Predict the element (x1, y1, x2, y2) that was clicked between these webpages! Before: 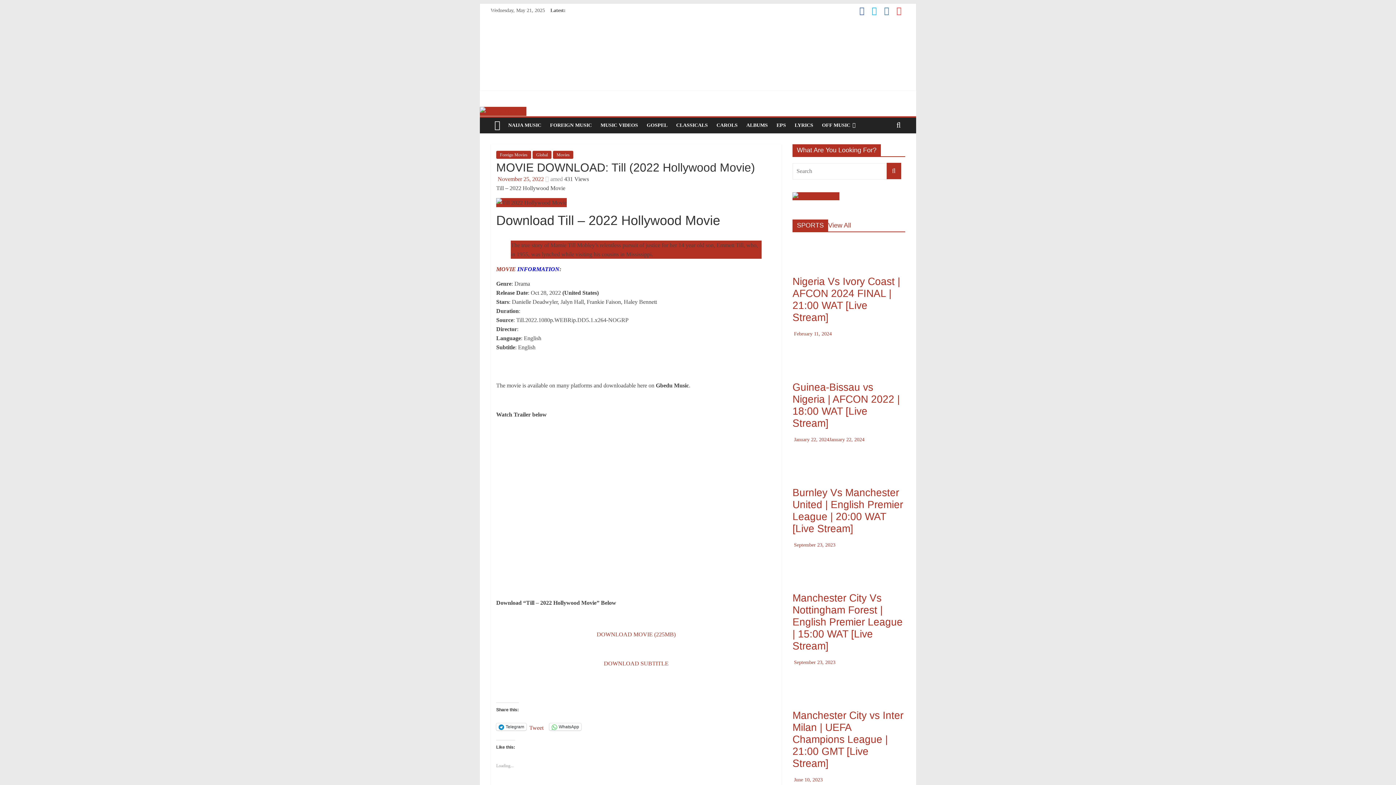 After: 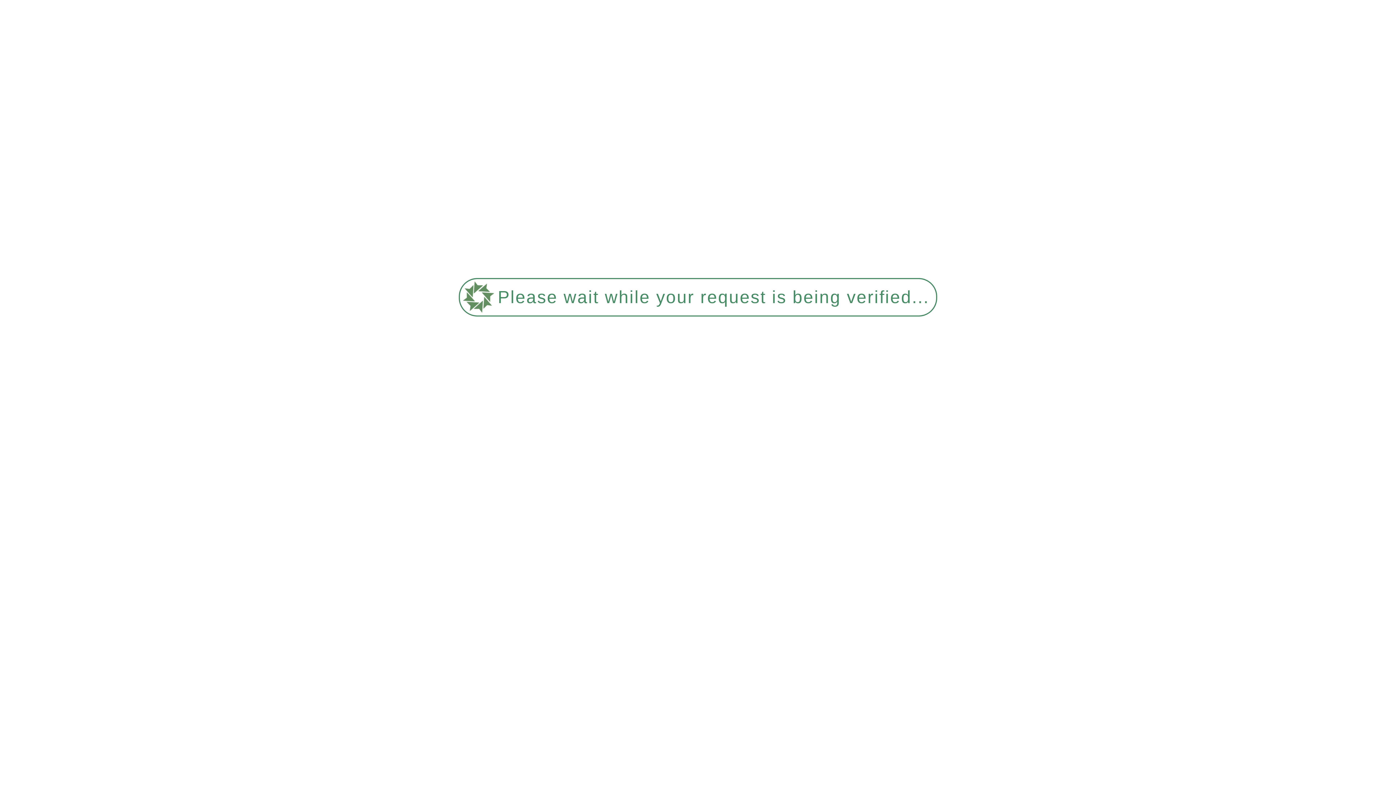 Action: bbox: (807, 555, 854, 560)